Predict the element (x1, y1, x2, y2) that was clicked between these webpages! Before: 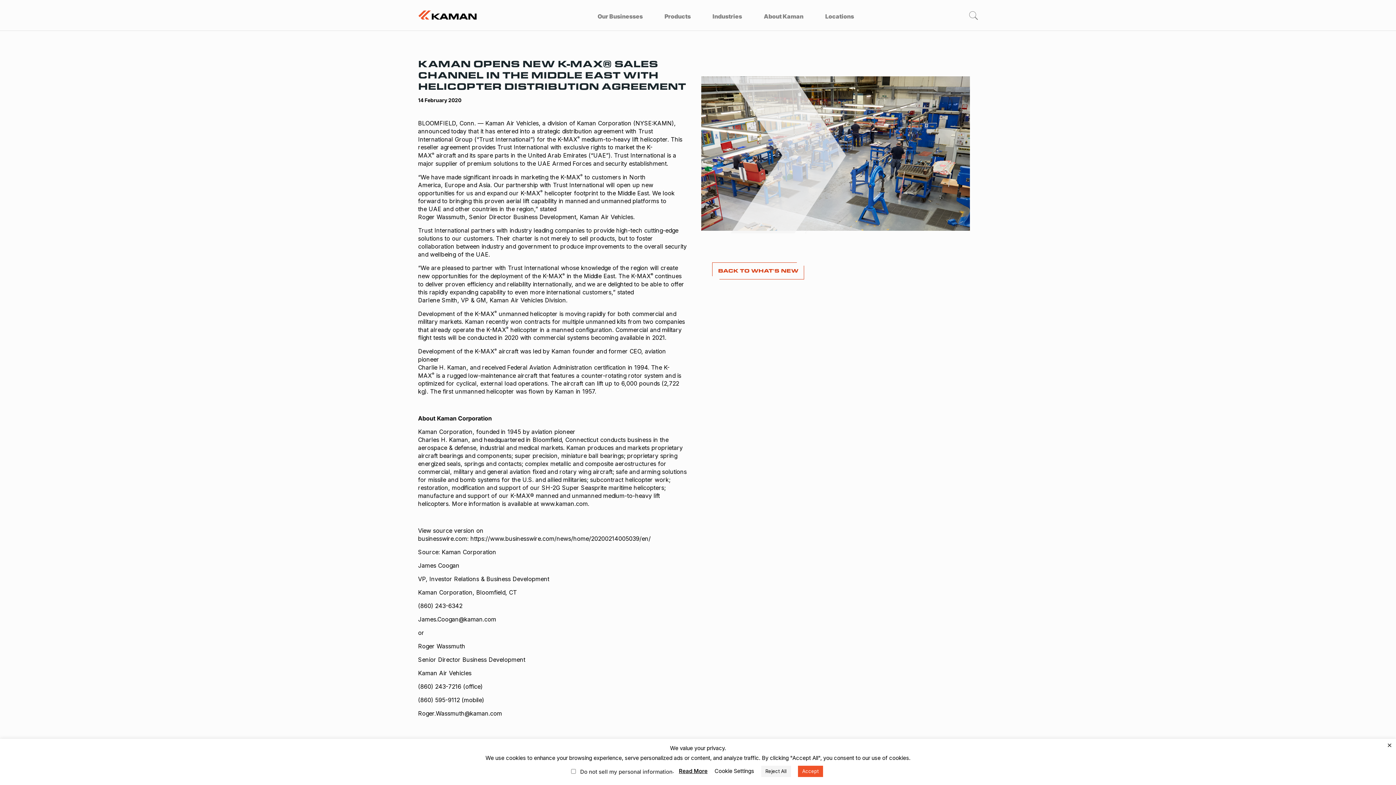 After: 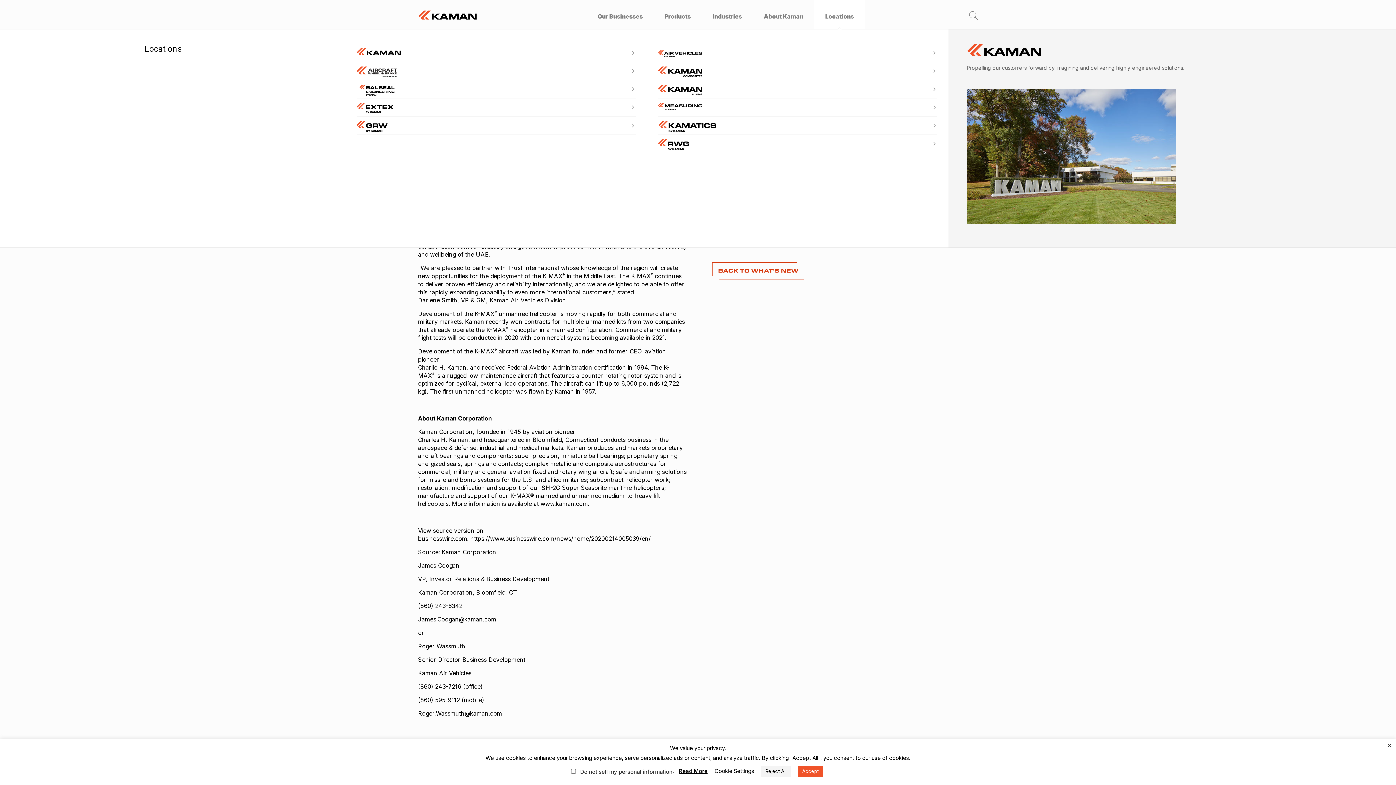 Action: bbox: (814, 0, 865, 29) label: Locations